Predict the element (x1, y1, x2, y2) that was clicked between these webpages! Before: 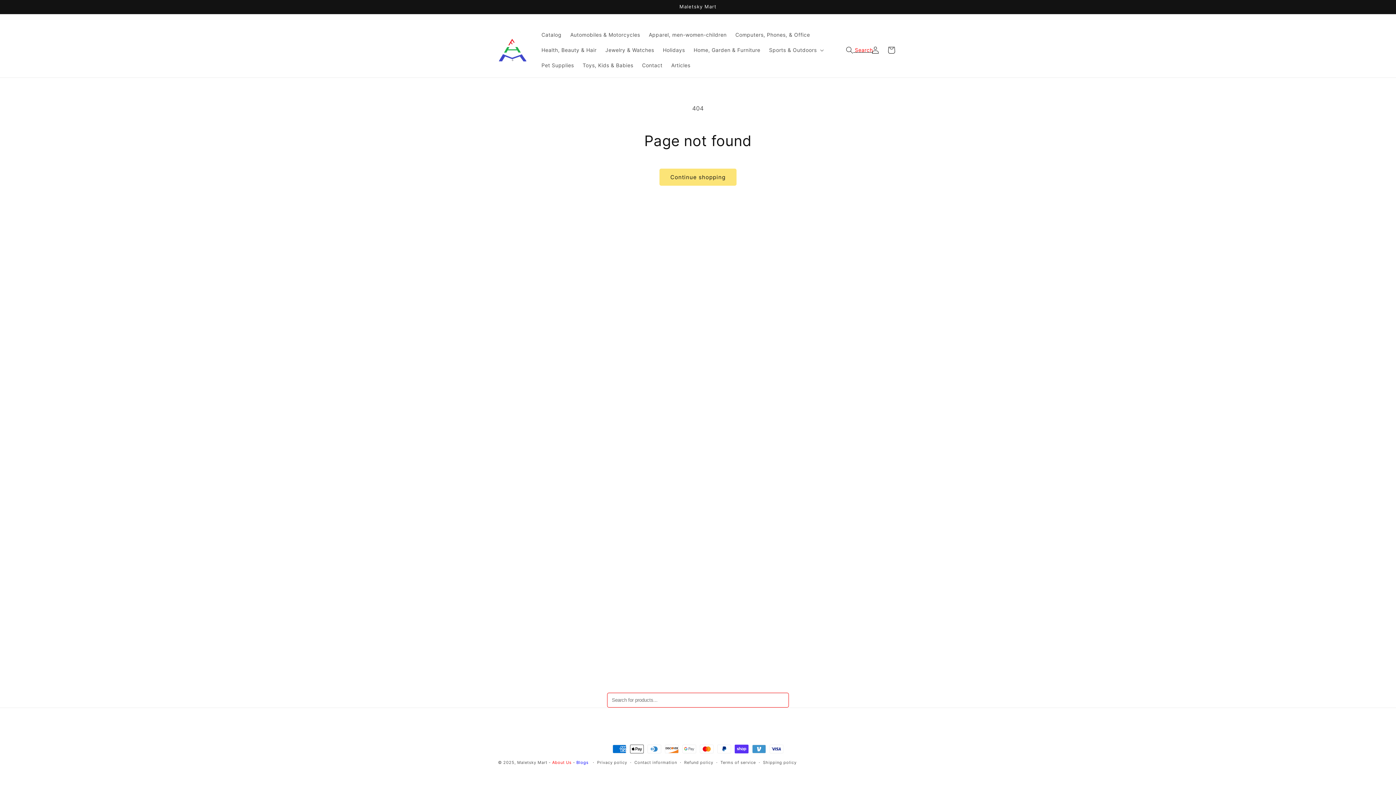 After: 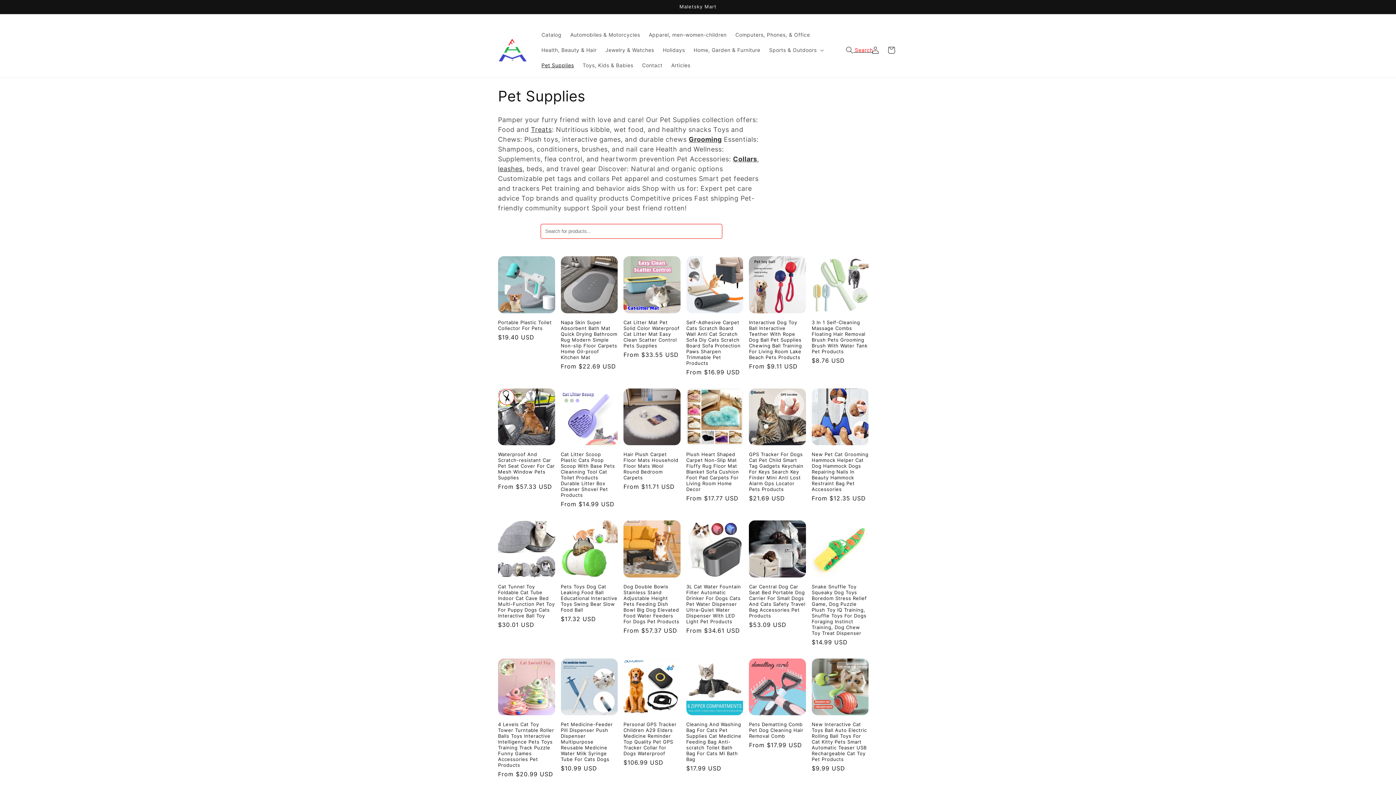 Action: label: Pet Supplies bbox: (537, 57, 578, 73)